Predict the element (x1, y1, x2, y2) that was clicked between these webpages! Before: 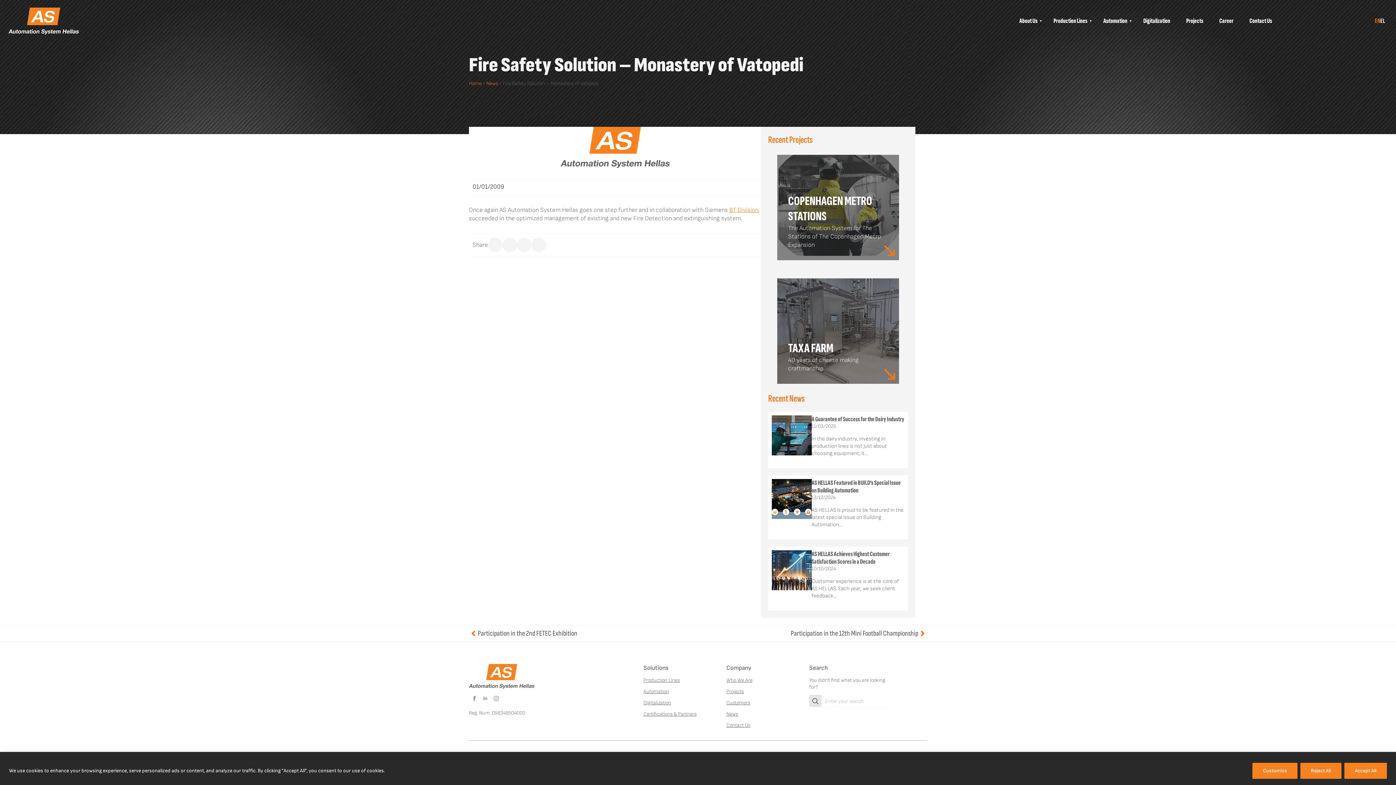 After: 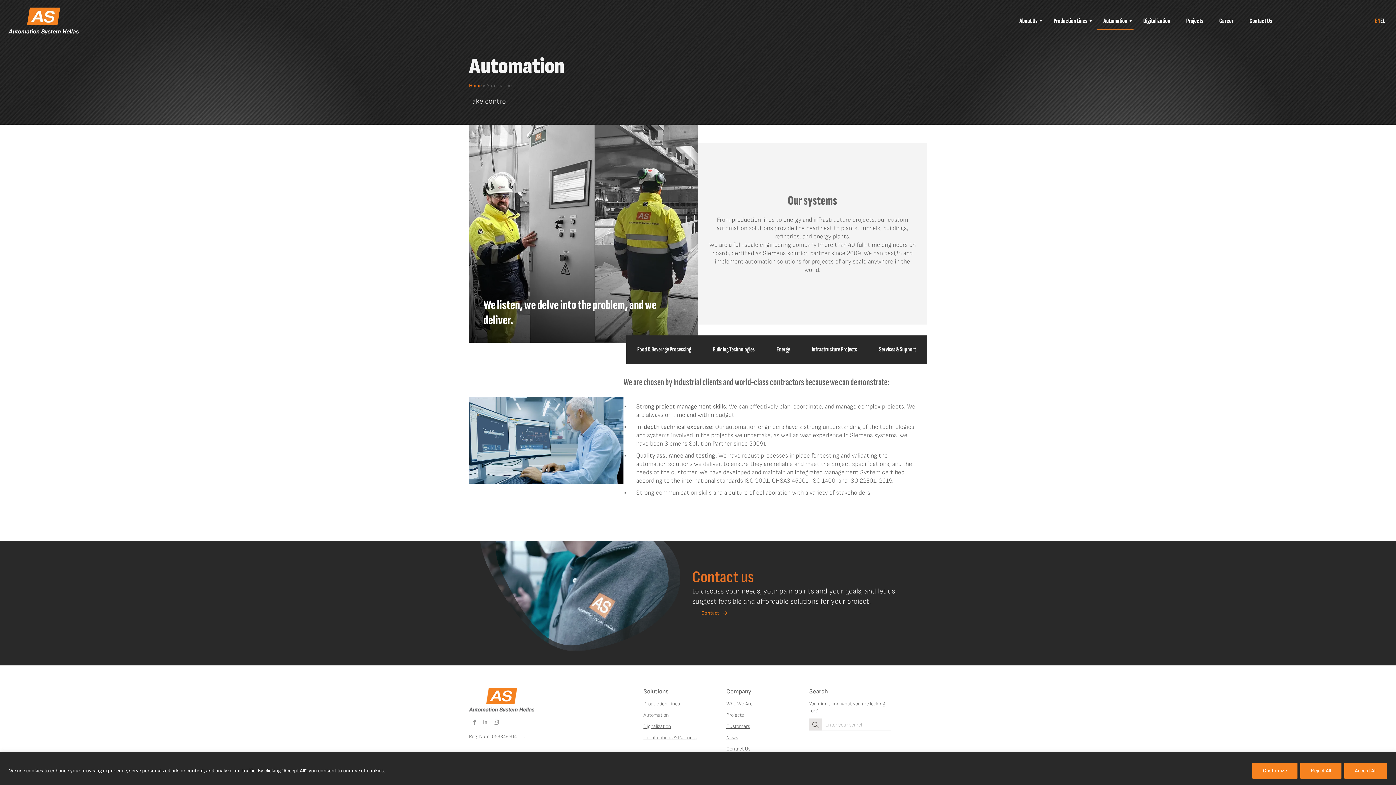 Action: label: Automation bbox: (643, 688, 669, 695)